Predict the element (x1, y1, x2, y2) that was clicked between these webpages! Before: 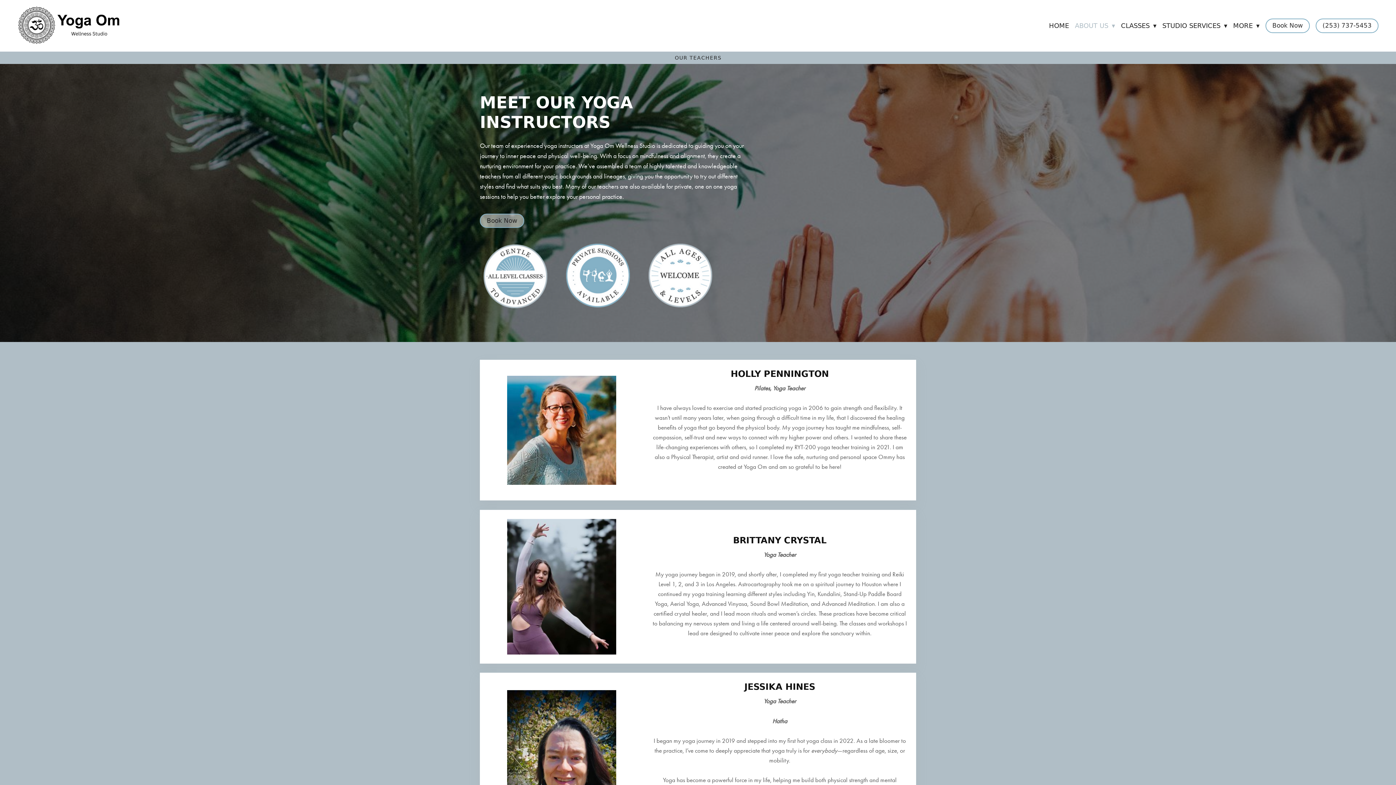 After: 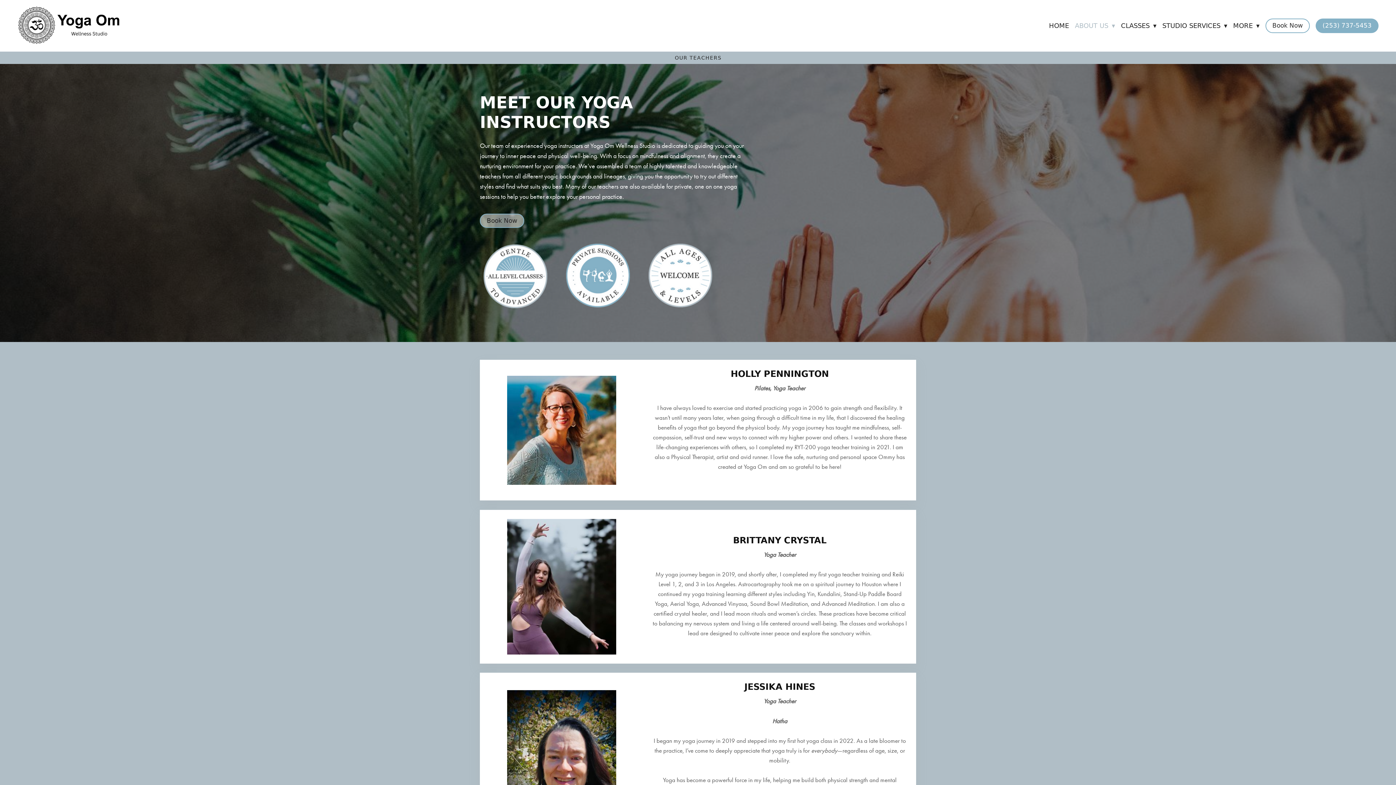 Action: bbox: (1316, 18, 1378, 32) label: (253) 737-5453